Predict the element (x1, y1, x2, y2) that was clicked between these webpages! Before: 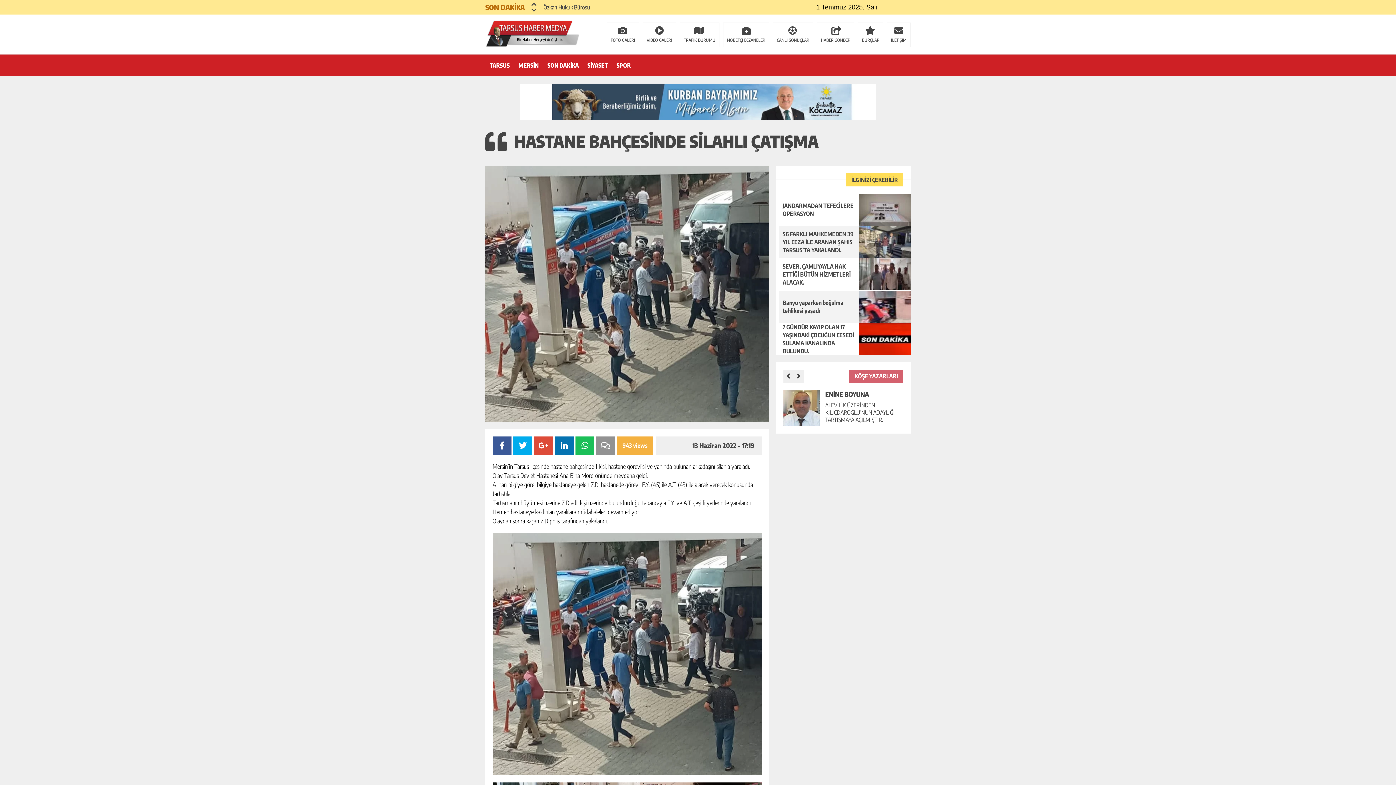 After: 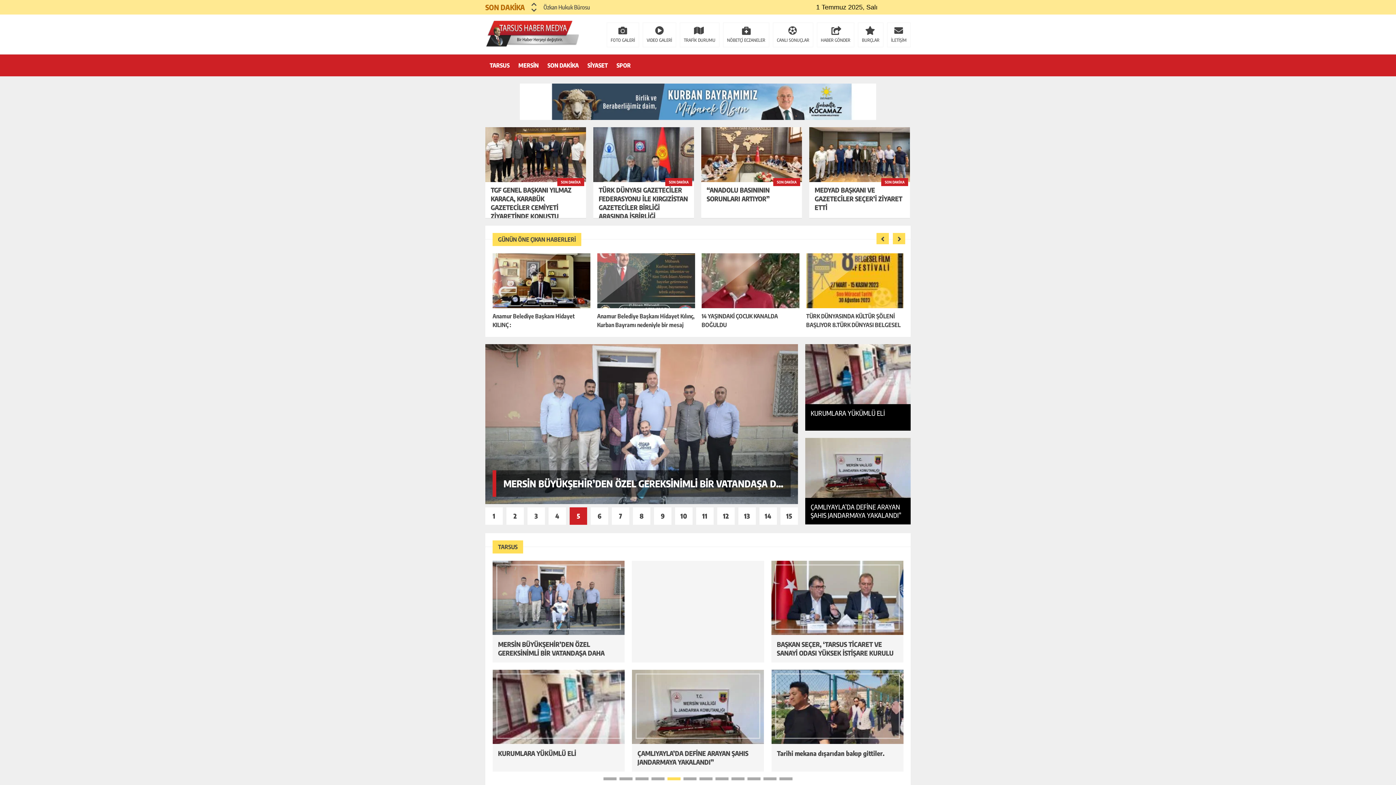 Action: bbox: (485, 20, 580, 47)